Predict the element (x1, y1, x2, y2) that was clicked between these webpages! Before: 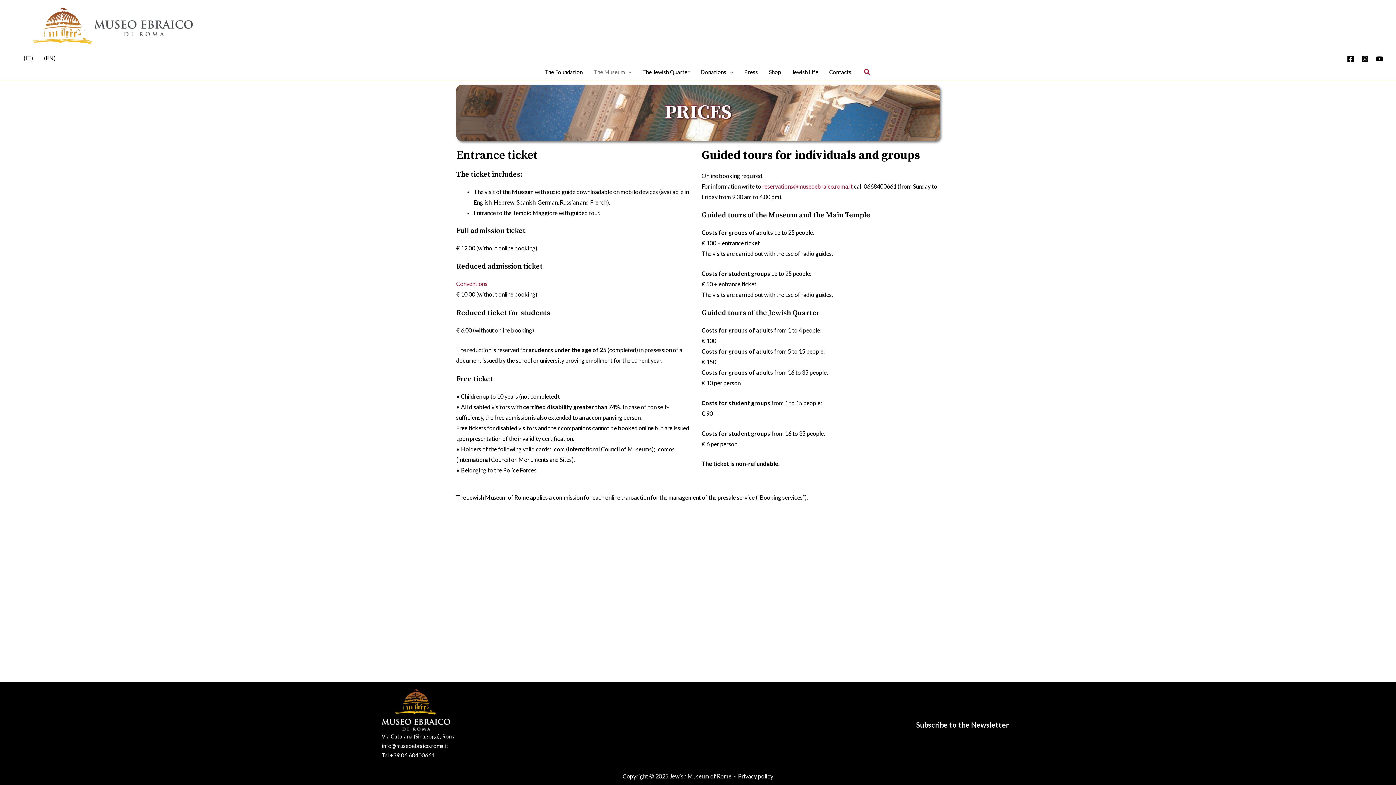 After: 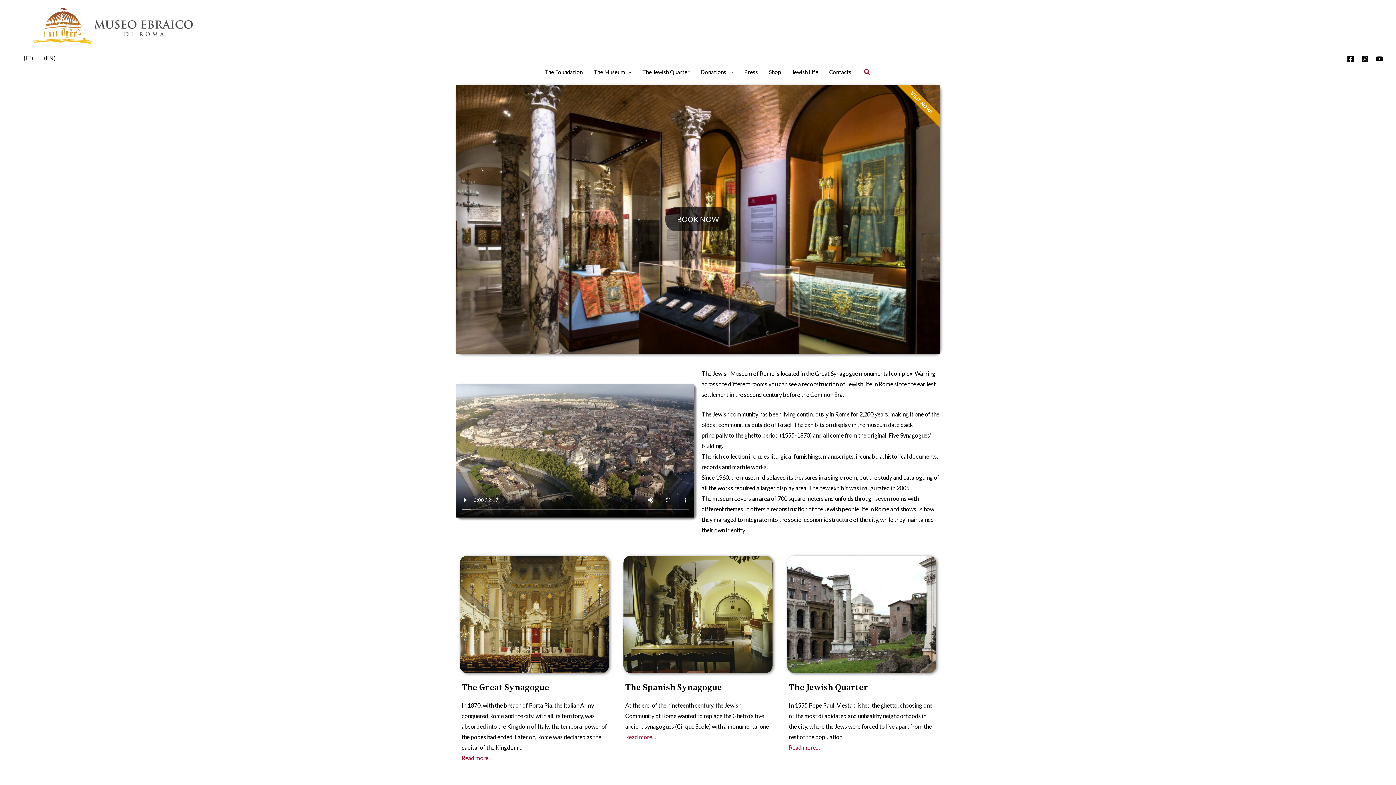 Action: bbox: (30, 21, 195, 28)